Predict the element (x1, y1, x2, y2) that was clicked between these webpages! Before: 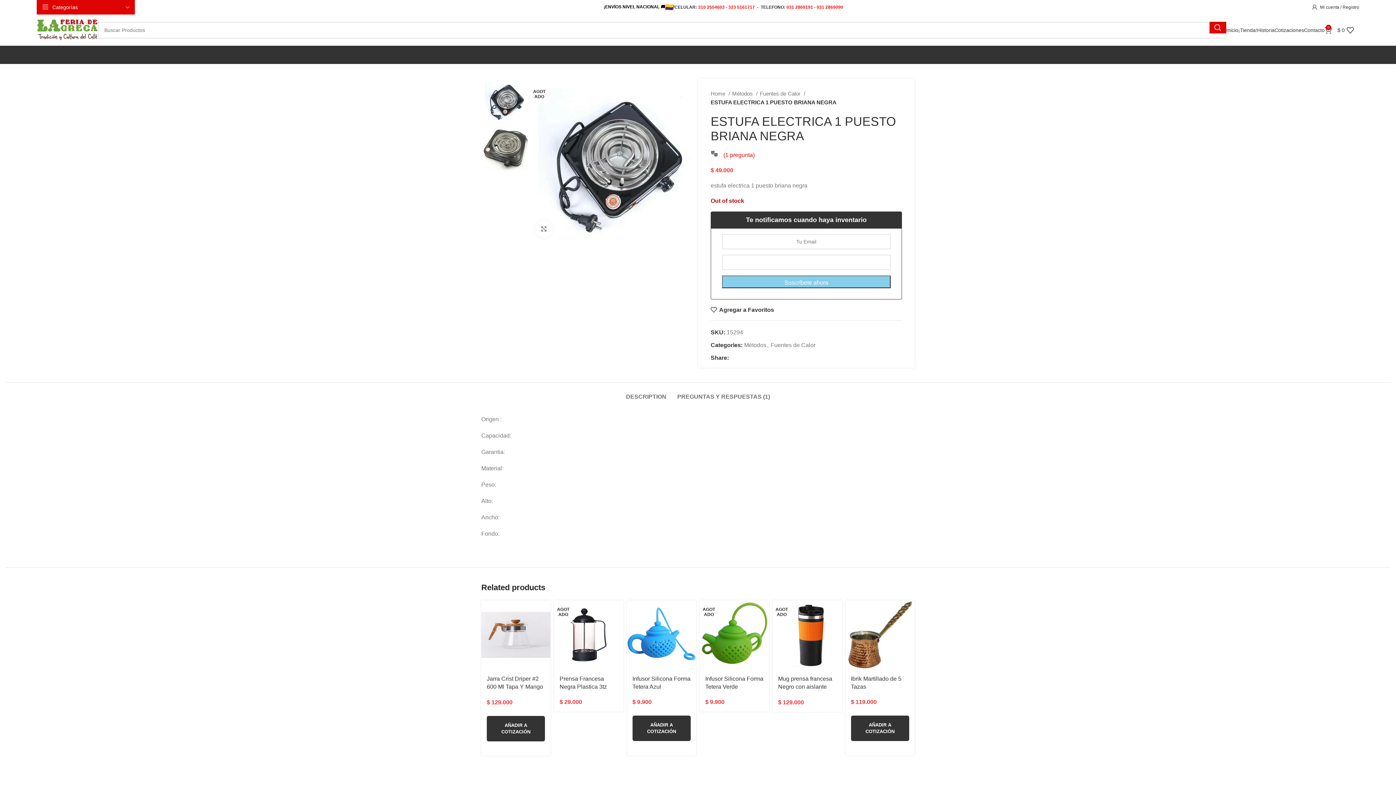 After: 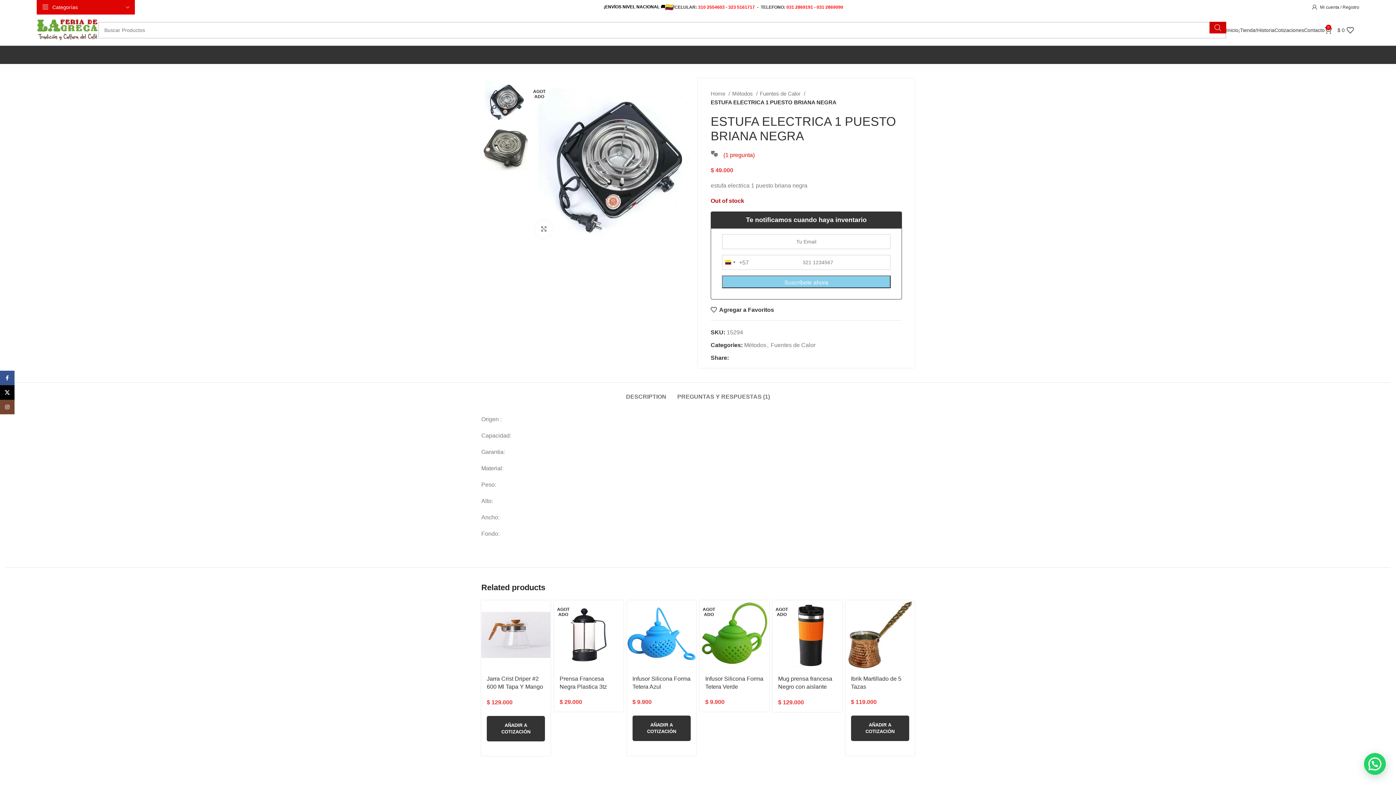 Action: label: Search  bbox: (1209, 21, 1226, 33)